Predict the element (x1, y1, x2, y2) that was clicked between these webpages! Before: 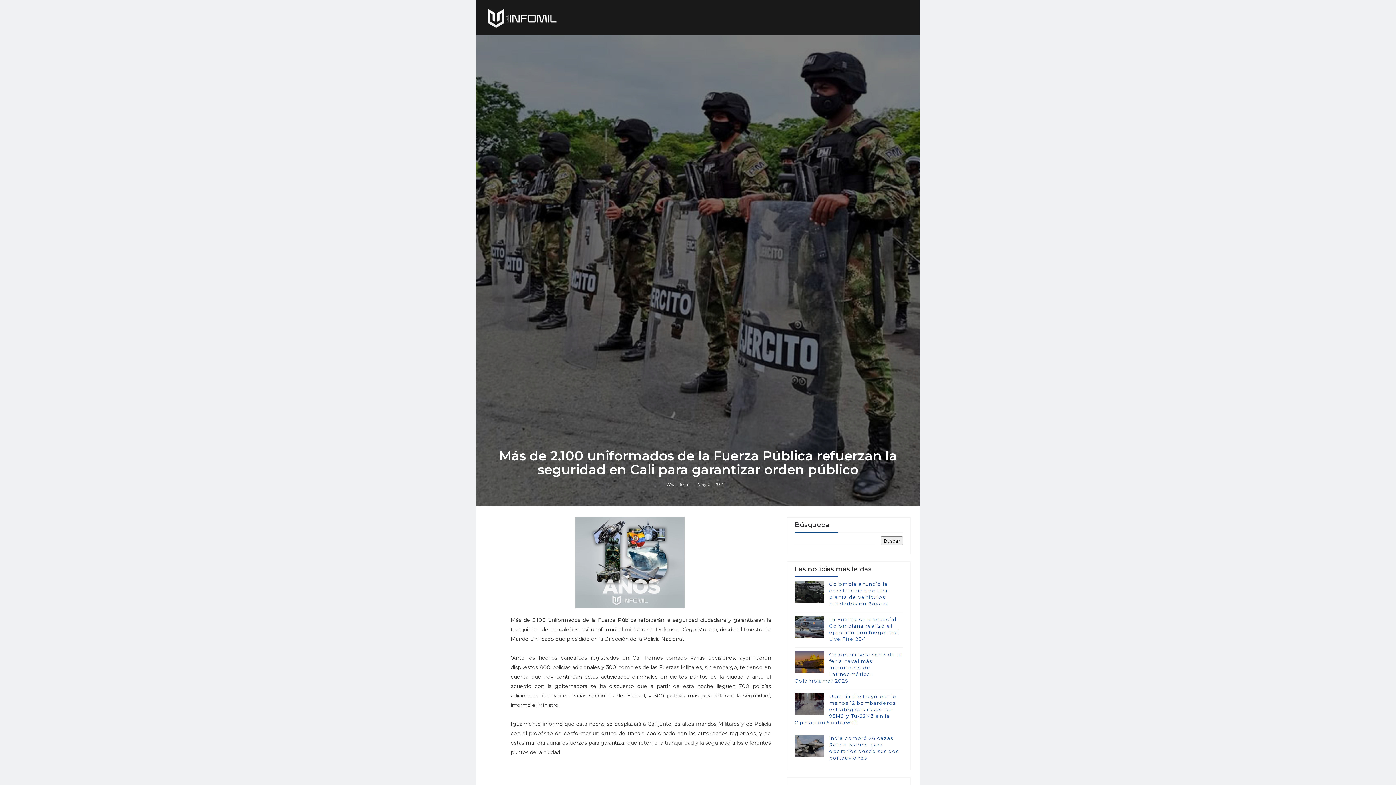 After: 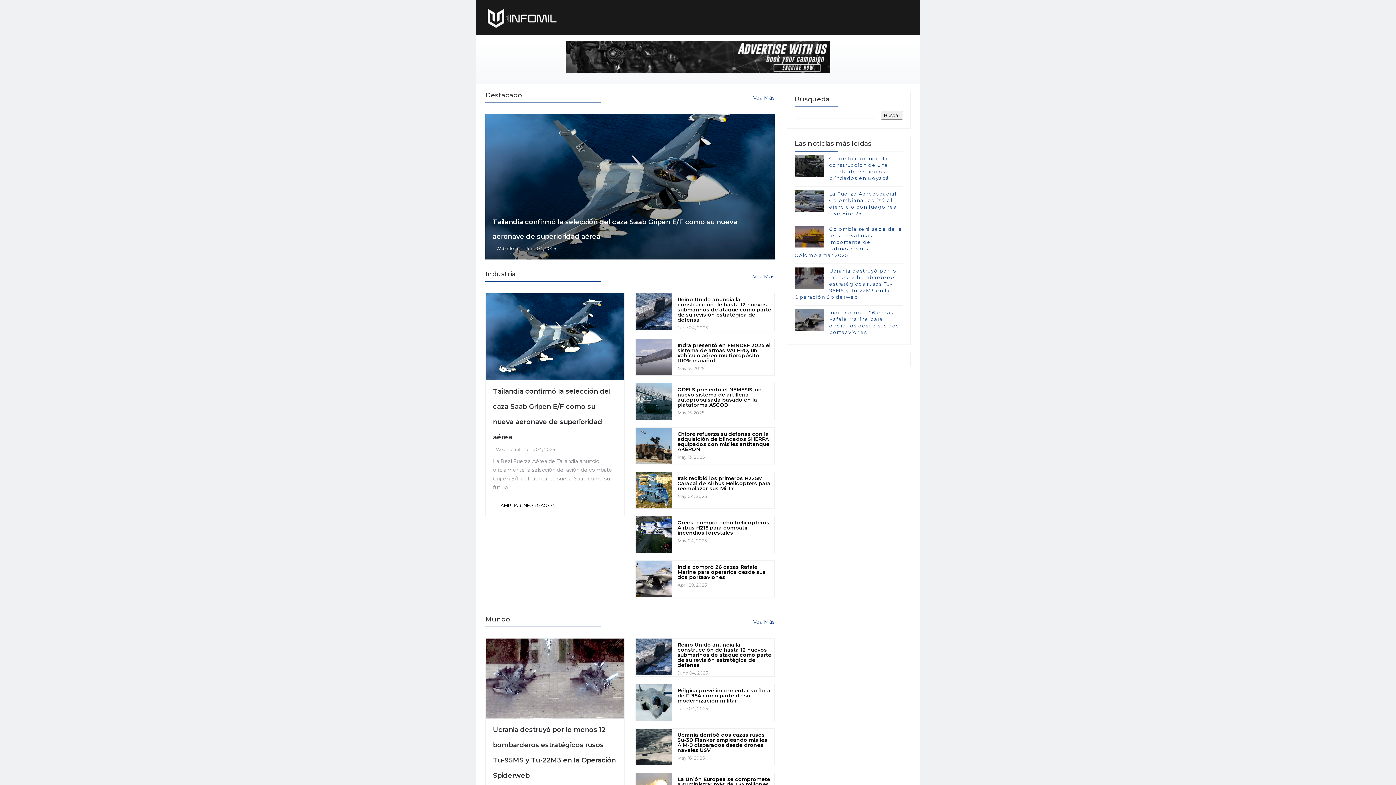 Action: bbox: (485, 5, 558, 29)